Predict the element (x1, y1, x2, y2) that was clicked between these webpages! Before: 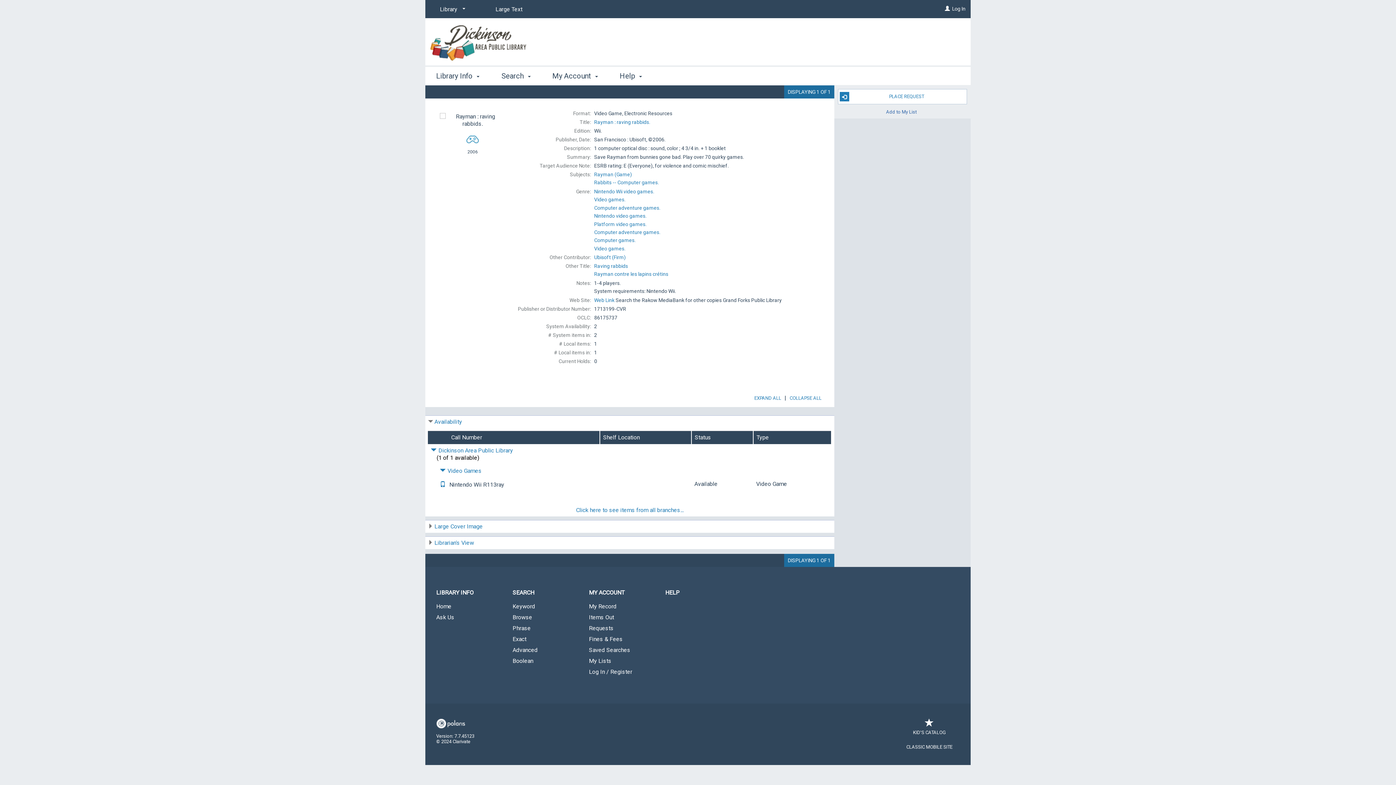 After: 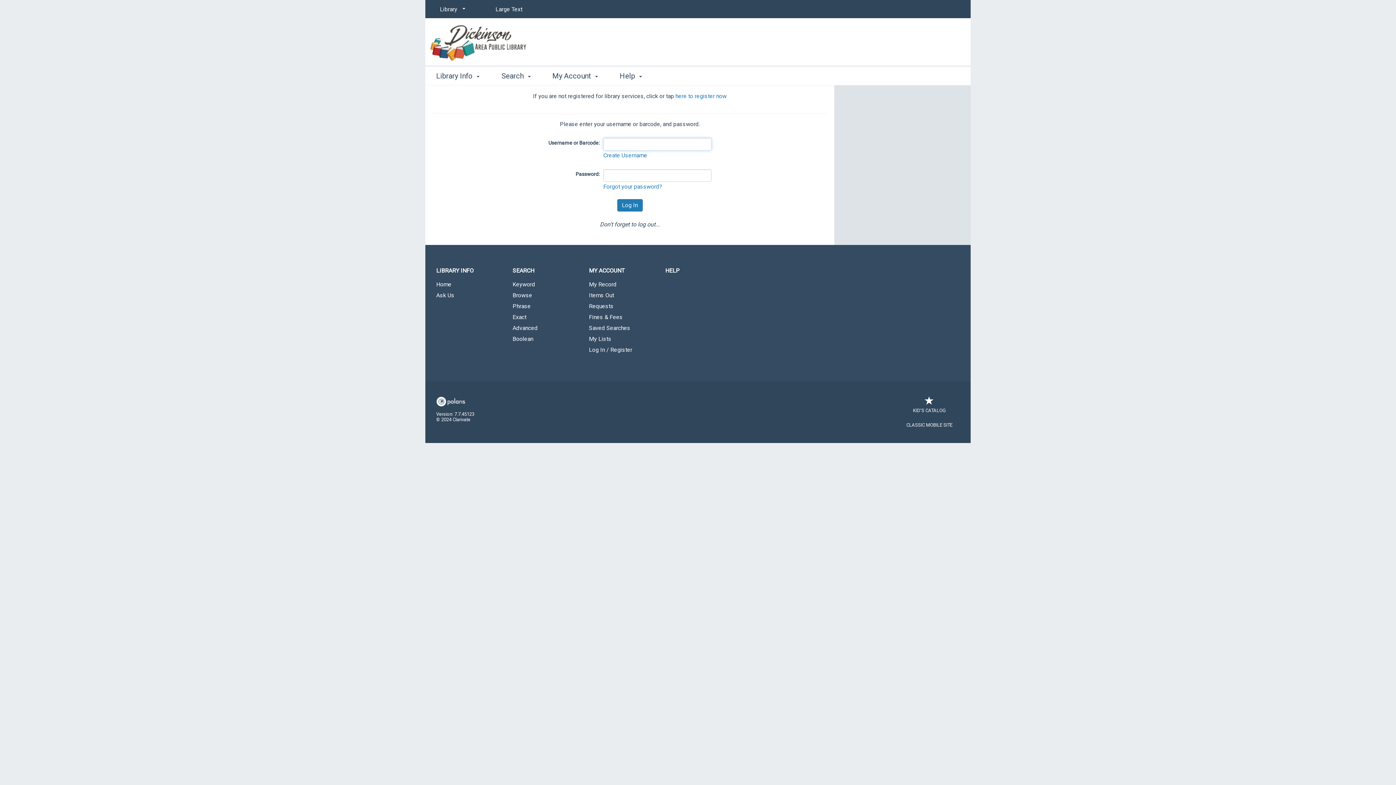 Action: bbox: (578, 667, 654, 677) label: Log In / Register